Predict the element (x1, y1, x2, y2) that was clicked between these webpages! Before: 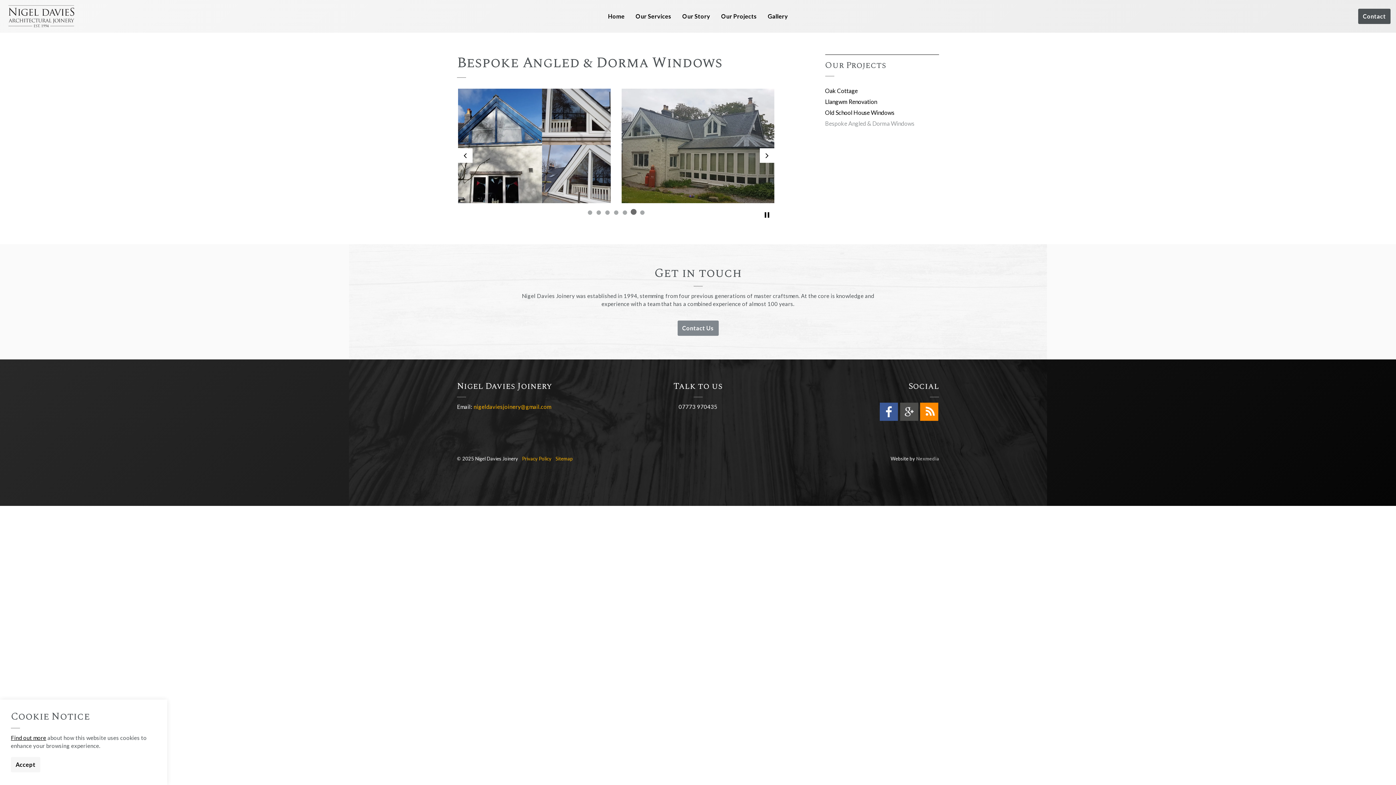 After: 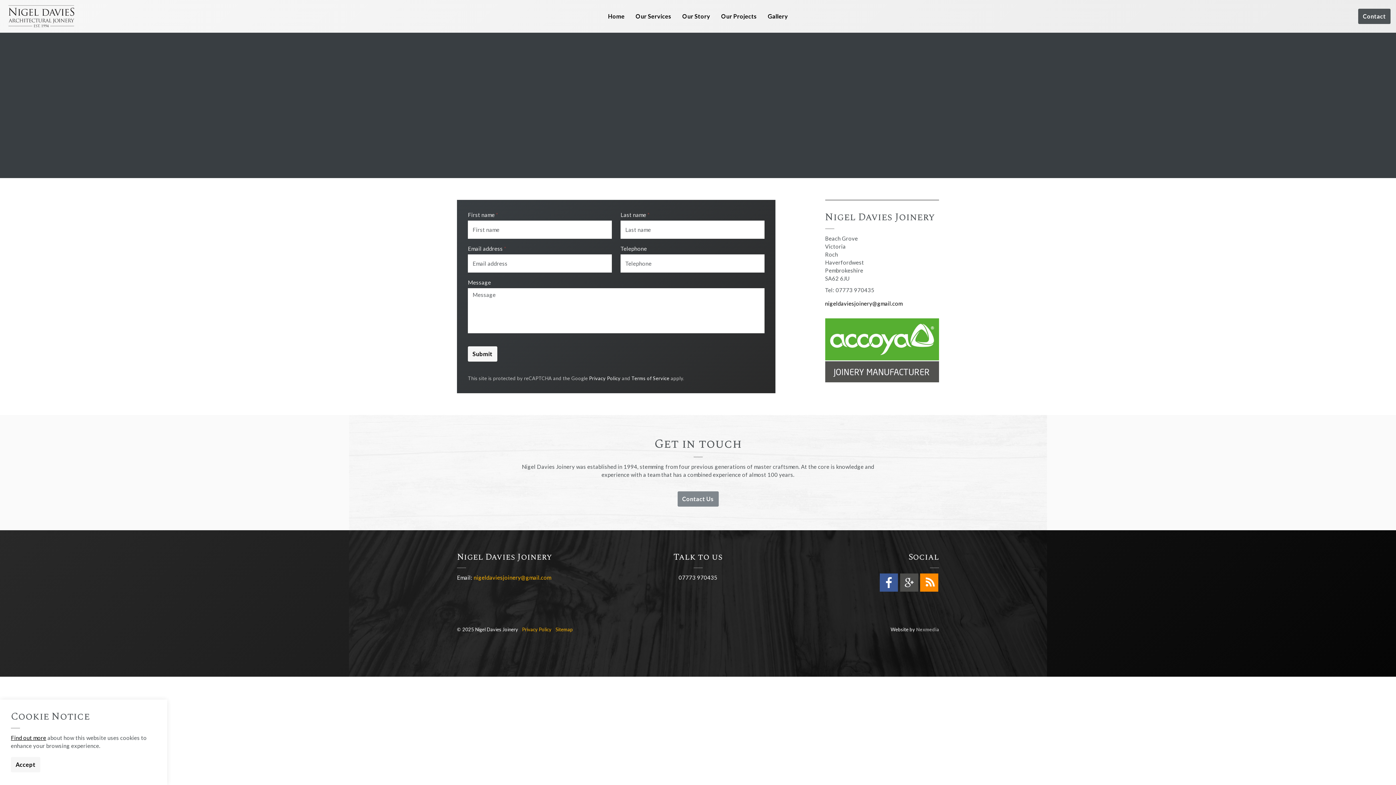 Action: bbox: (1358, 8, 1390, 24) label: Contact